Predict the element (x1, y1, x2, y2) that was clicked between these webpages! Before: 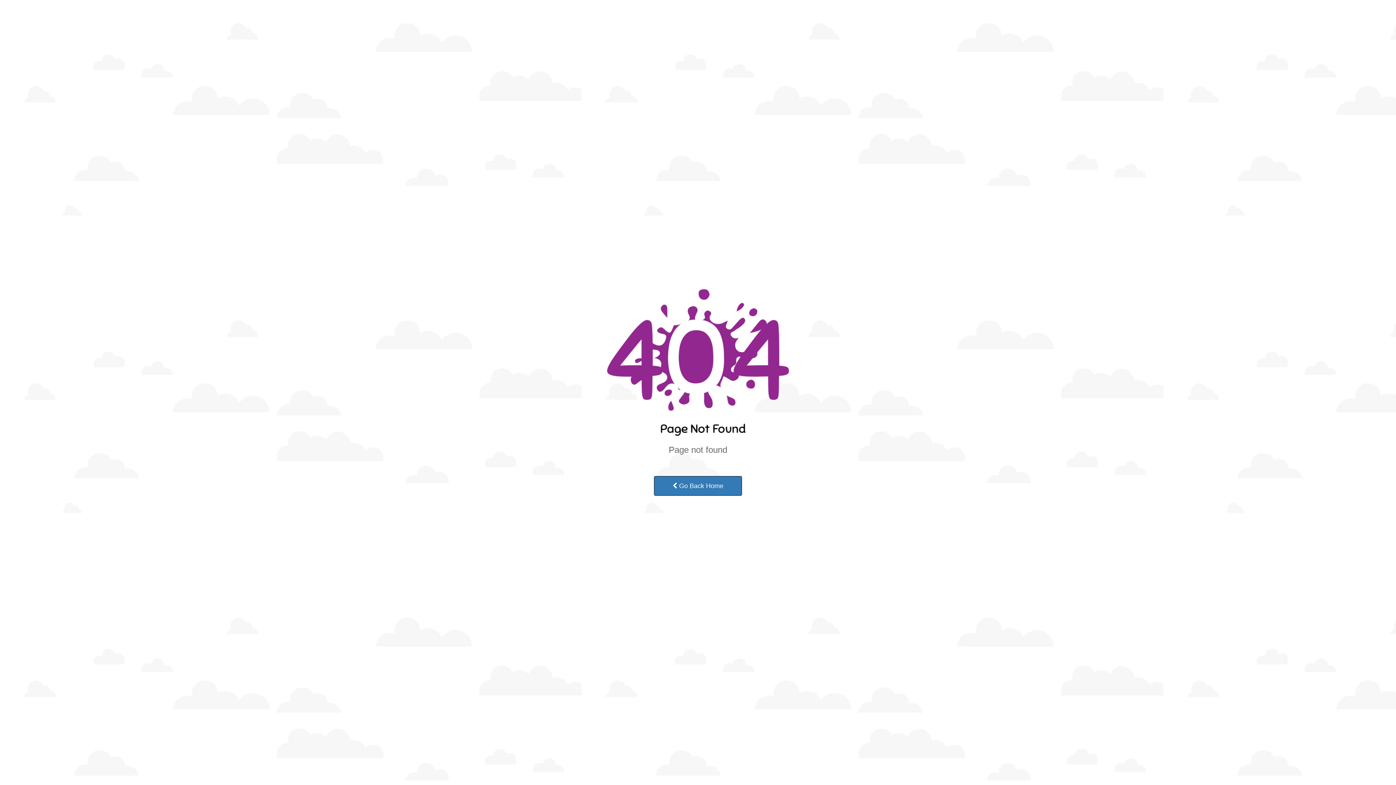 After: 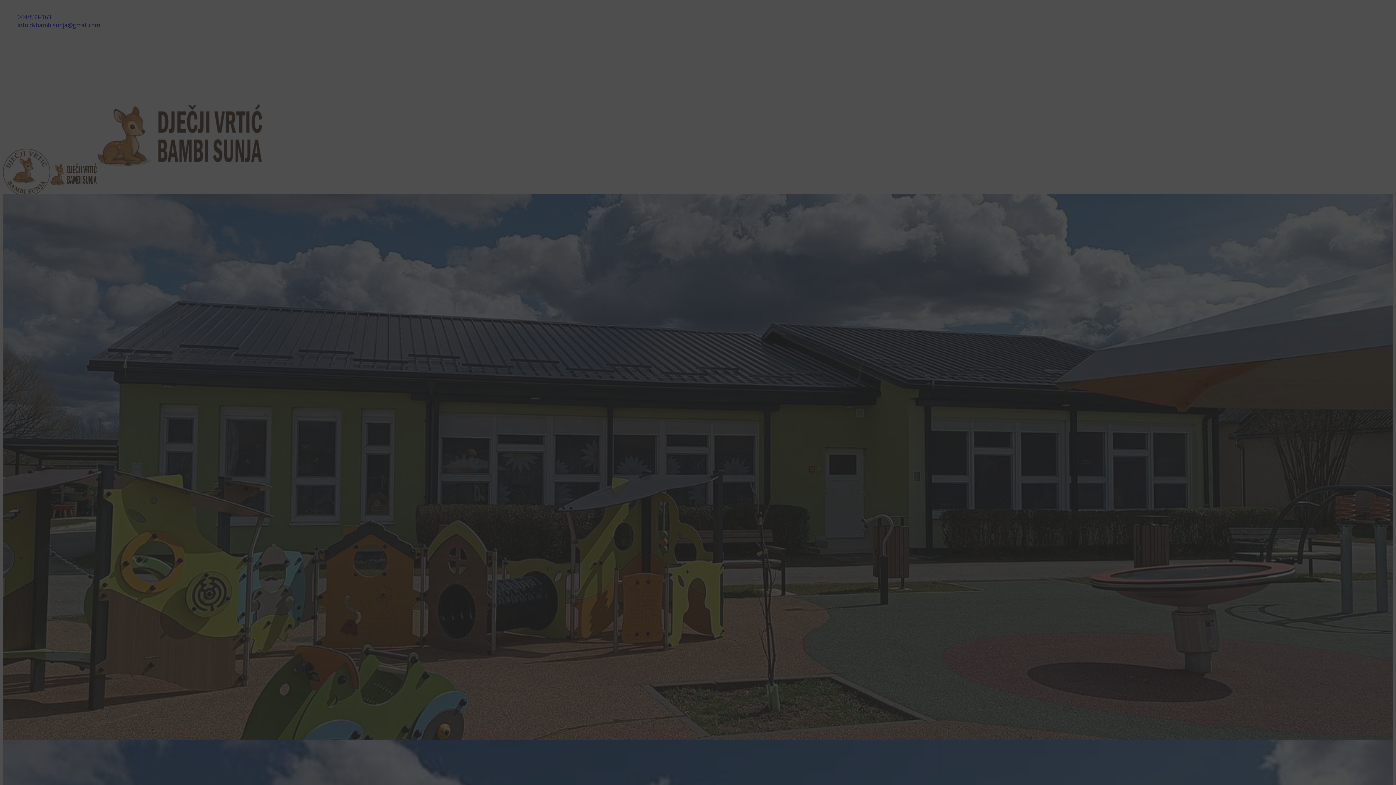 Action: bbox: (654, 476, 742, 496) label:  Go Back Home